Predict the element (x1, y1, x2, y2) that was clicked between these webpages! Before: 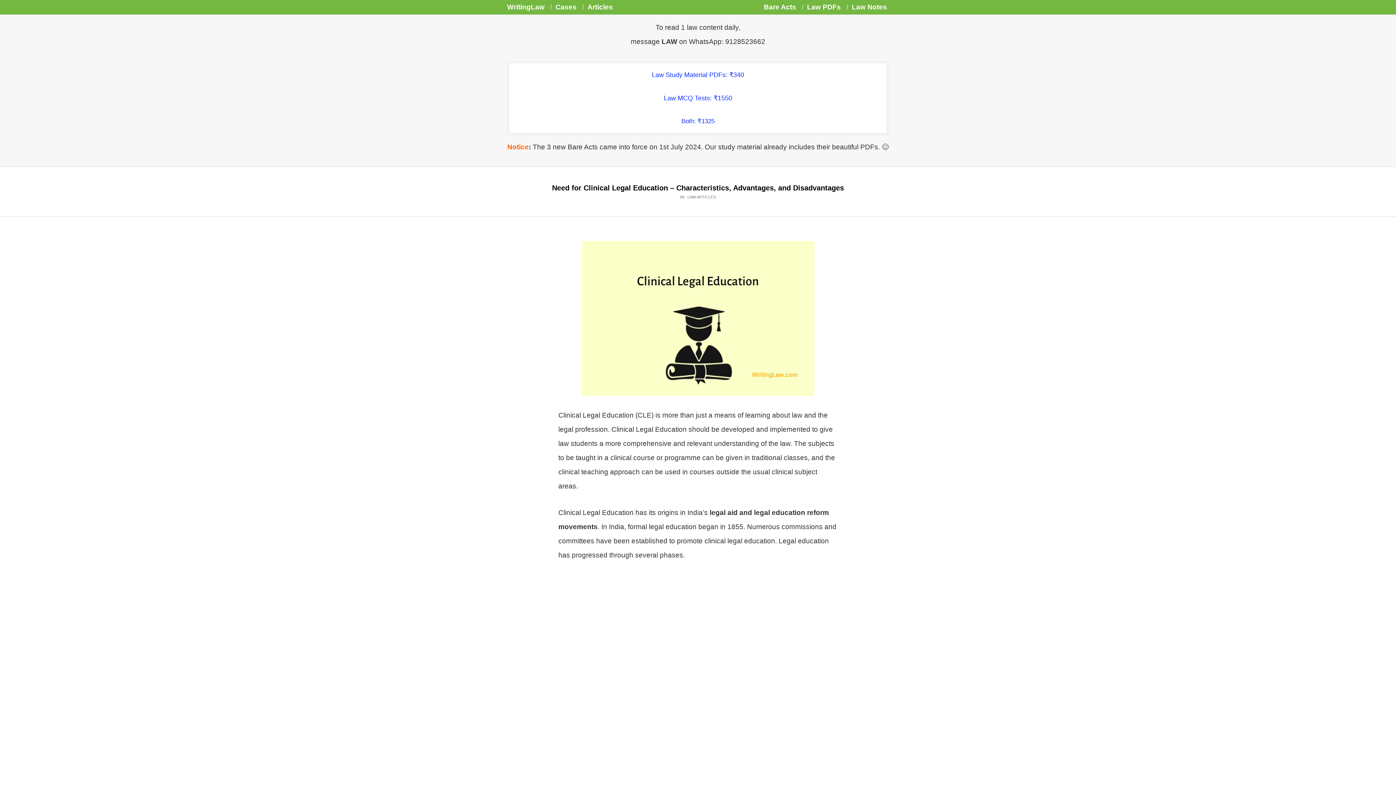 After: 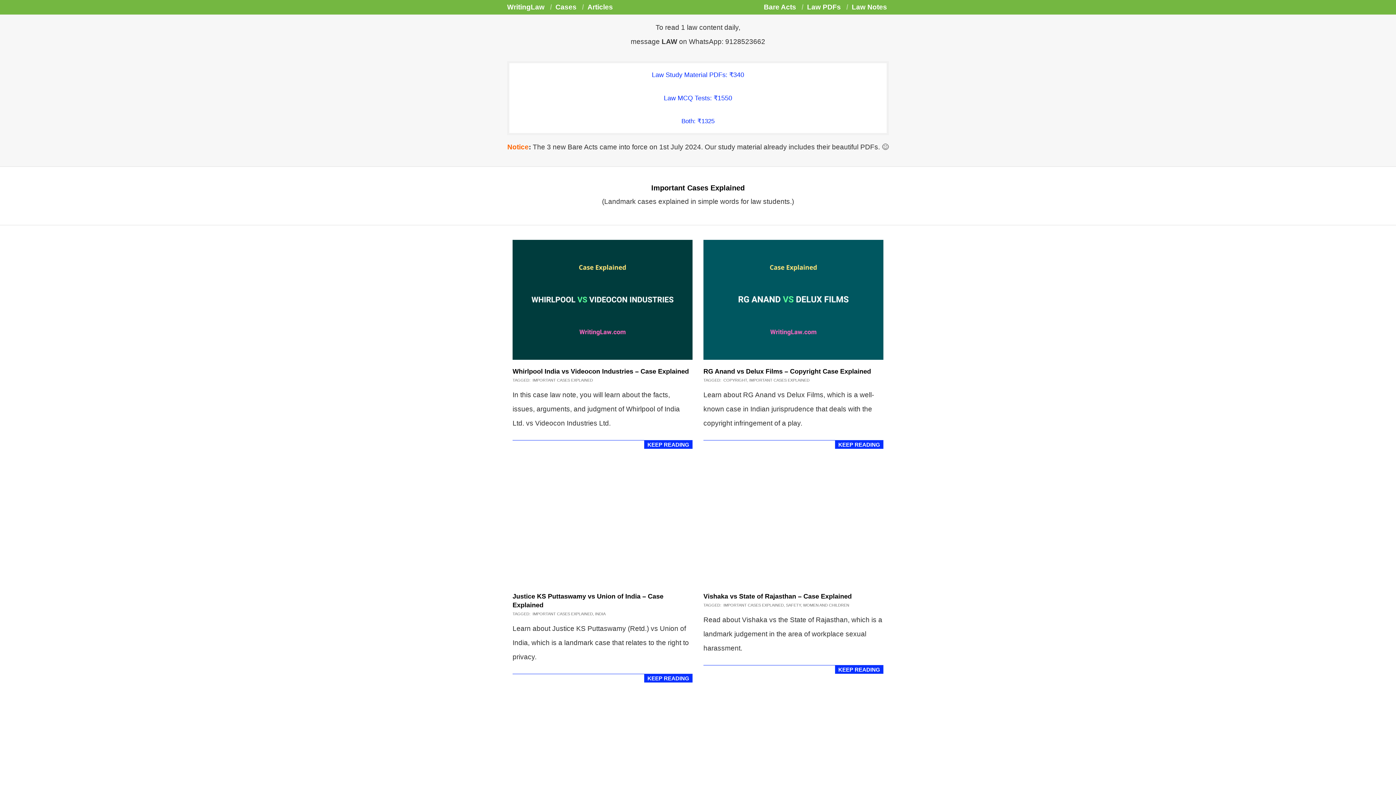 Action: label: Cases bbox: (555, 3, 576, 10)